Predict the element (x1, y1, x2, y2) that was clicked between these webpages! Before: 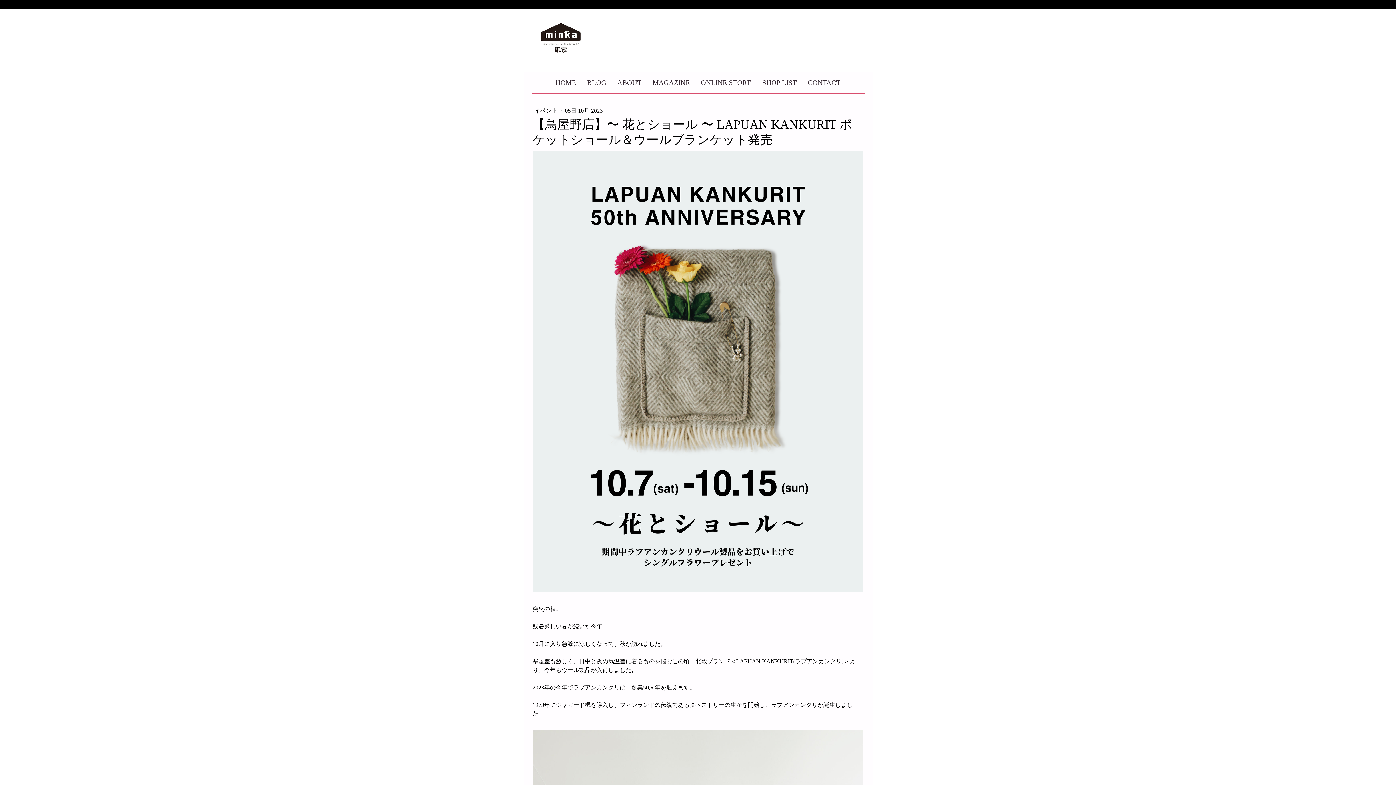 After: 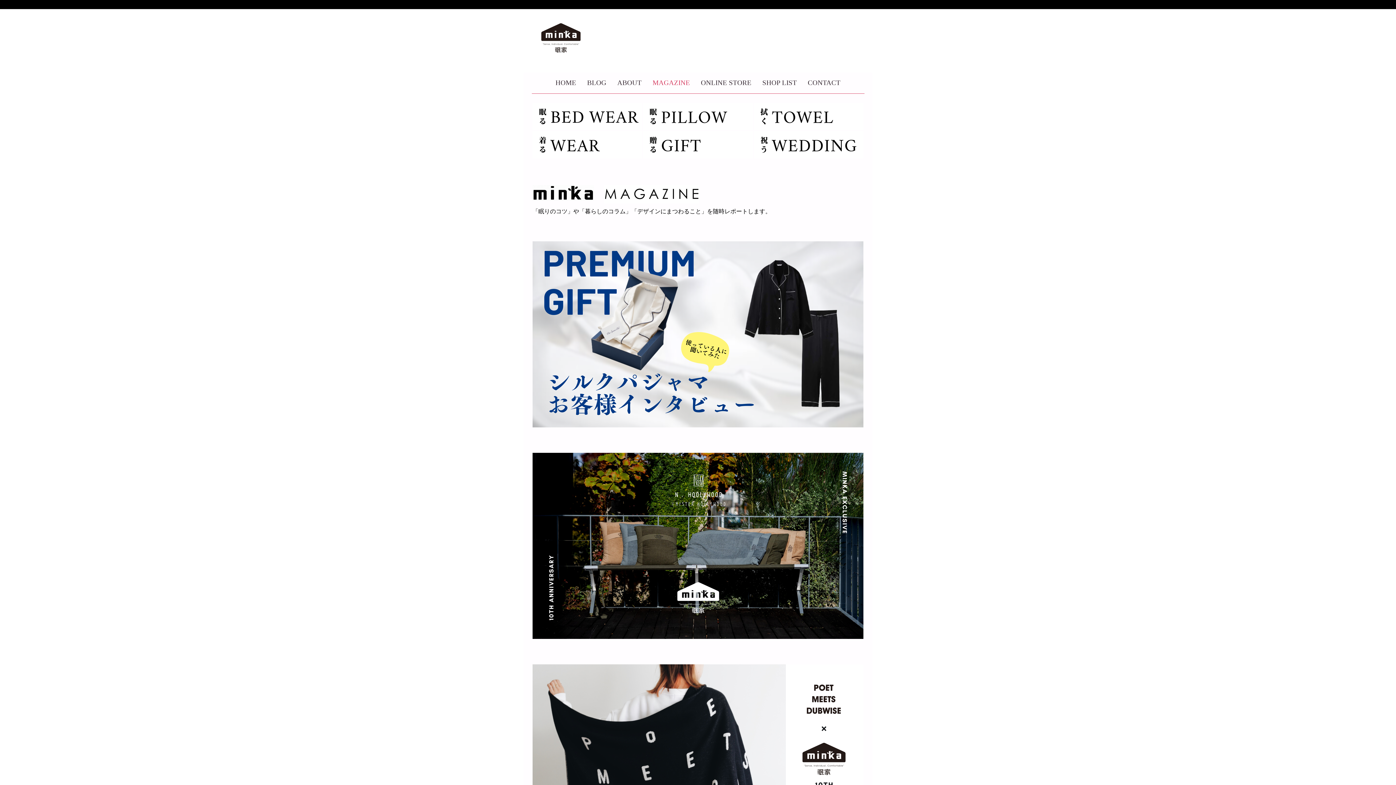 Action: bbox: (647, 72, 695, 93) label: MAGAZINE